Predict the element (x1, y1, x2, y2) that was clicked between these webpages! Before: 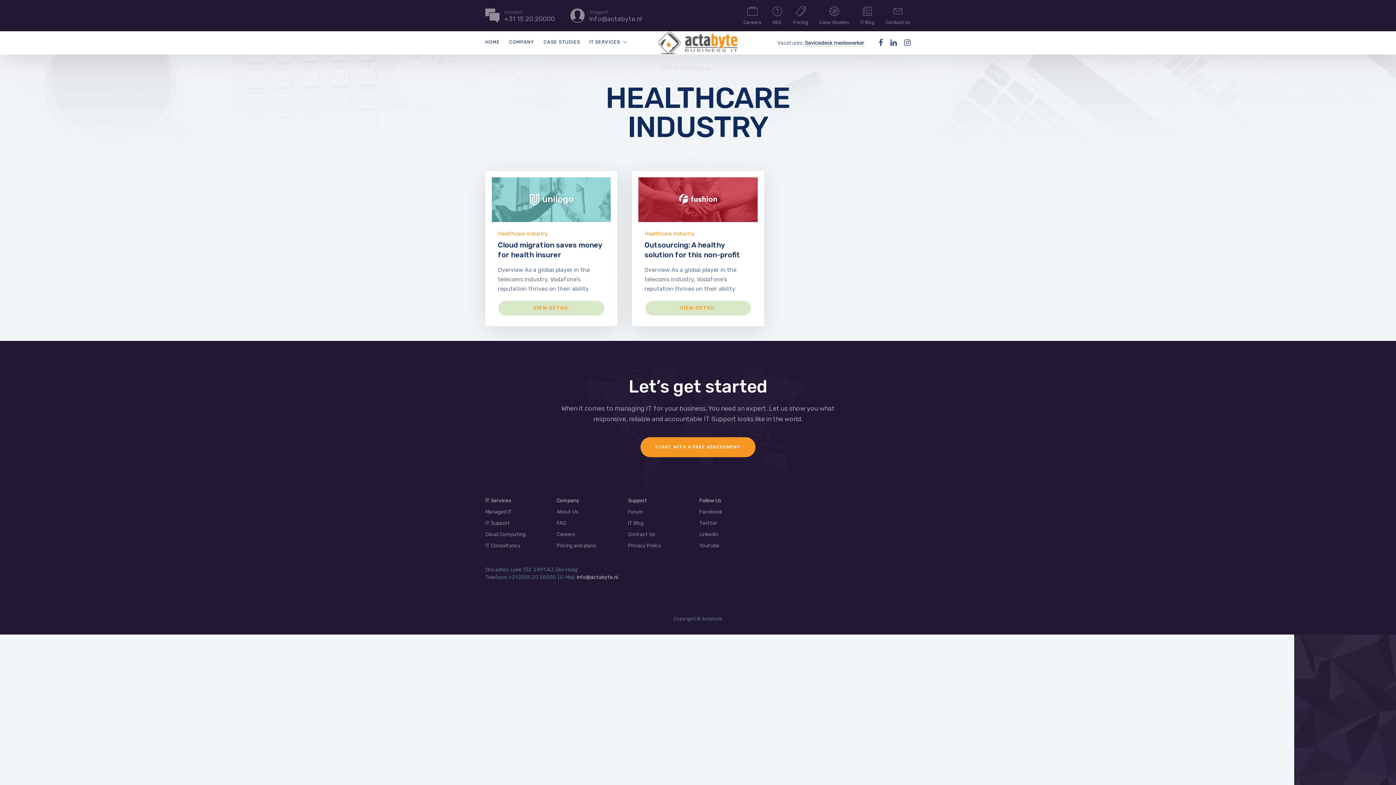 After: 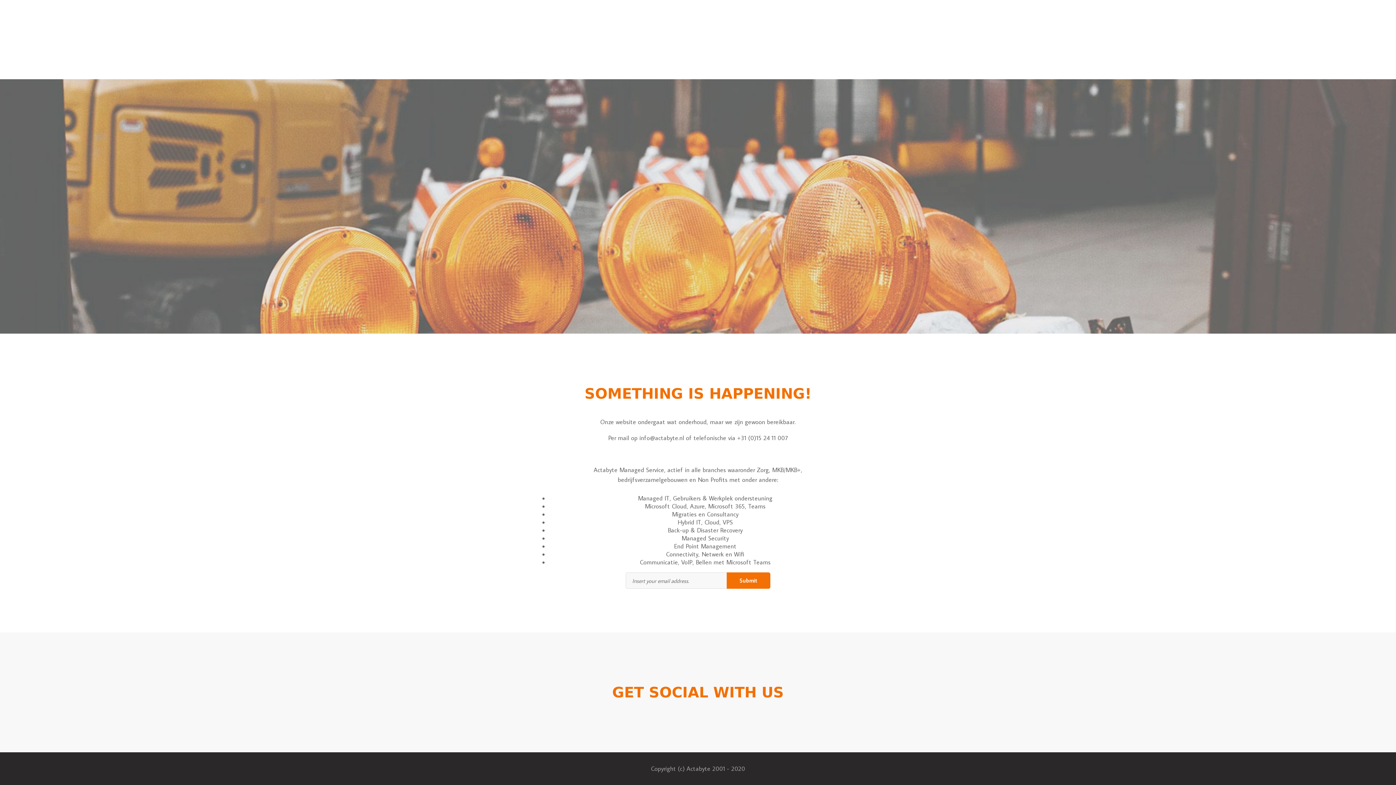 Action: bbox: (485, 31, 500, 53) label: HOME